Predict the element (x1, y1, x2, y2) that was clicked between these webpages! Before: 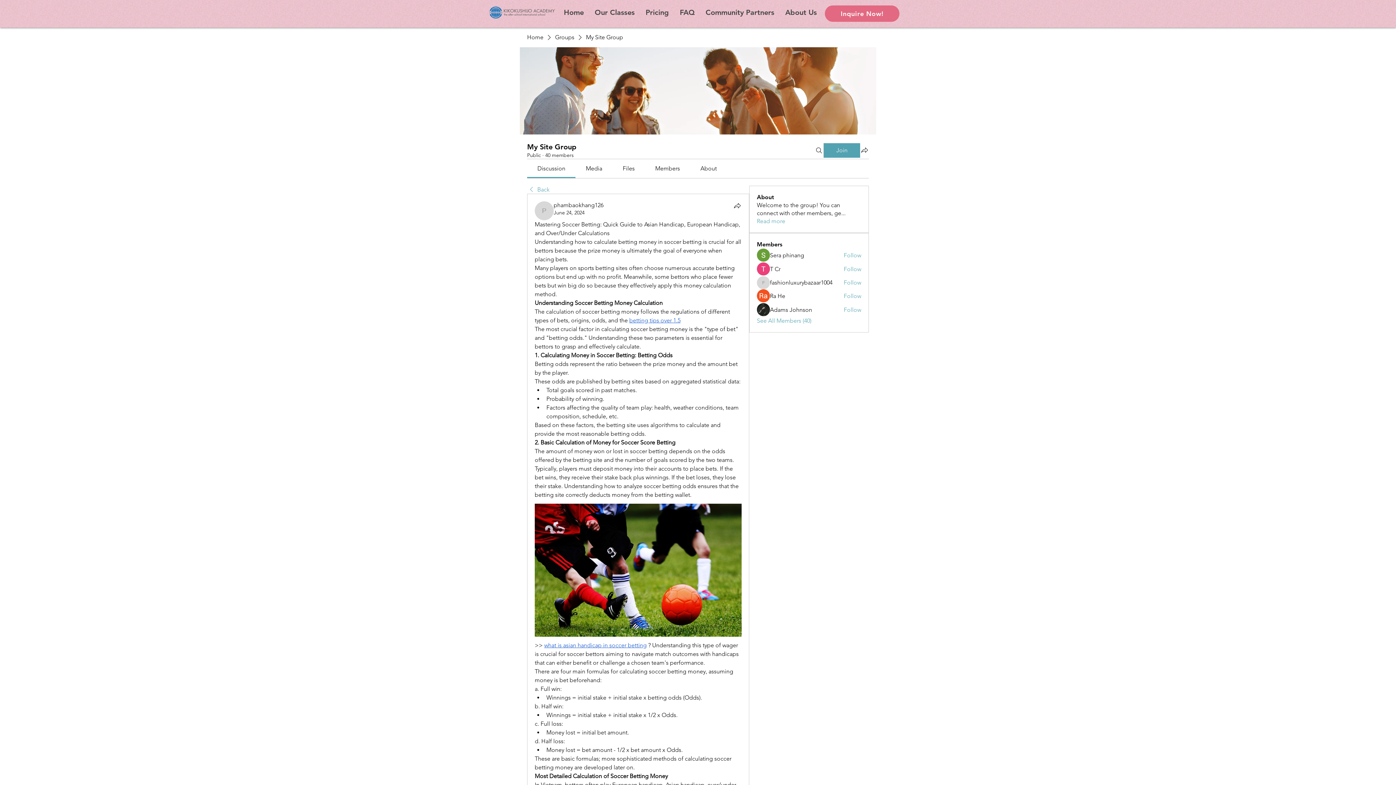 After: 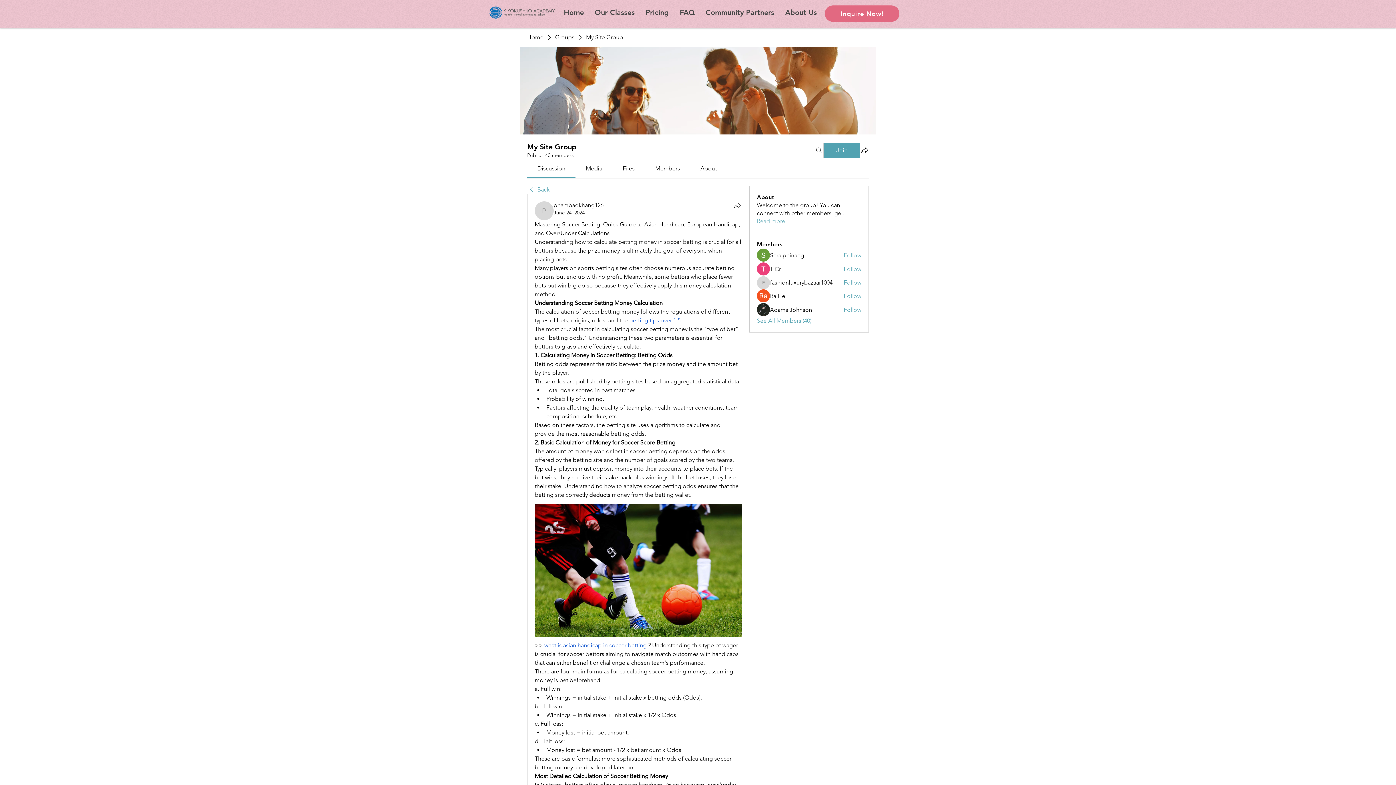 Action: bbox: (553, 209, 584, 216) label: June 24, 2024